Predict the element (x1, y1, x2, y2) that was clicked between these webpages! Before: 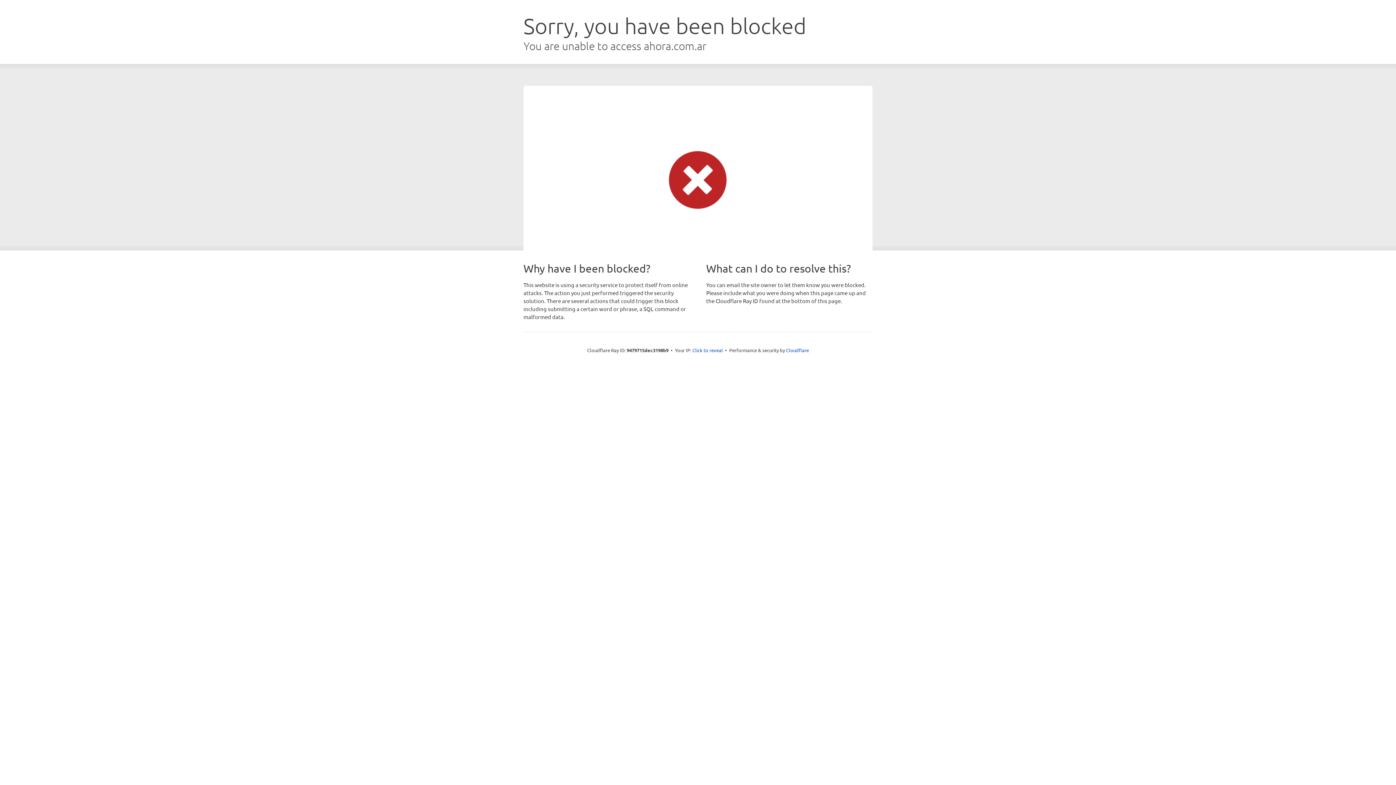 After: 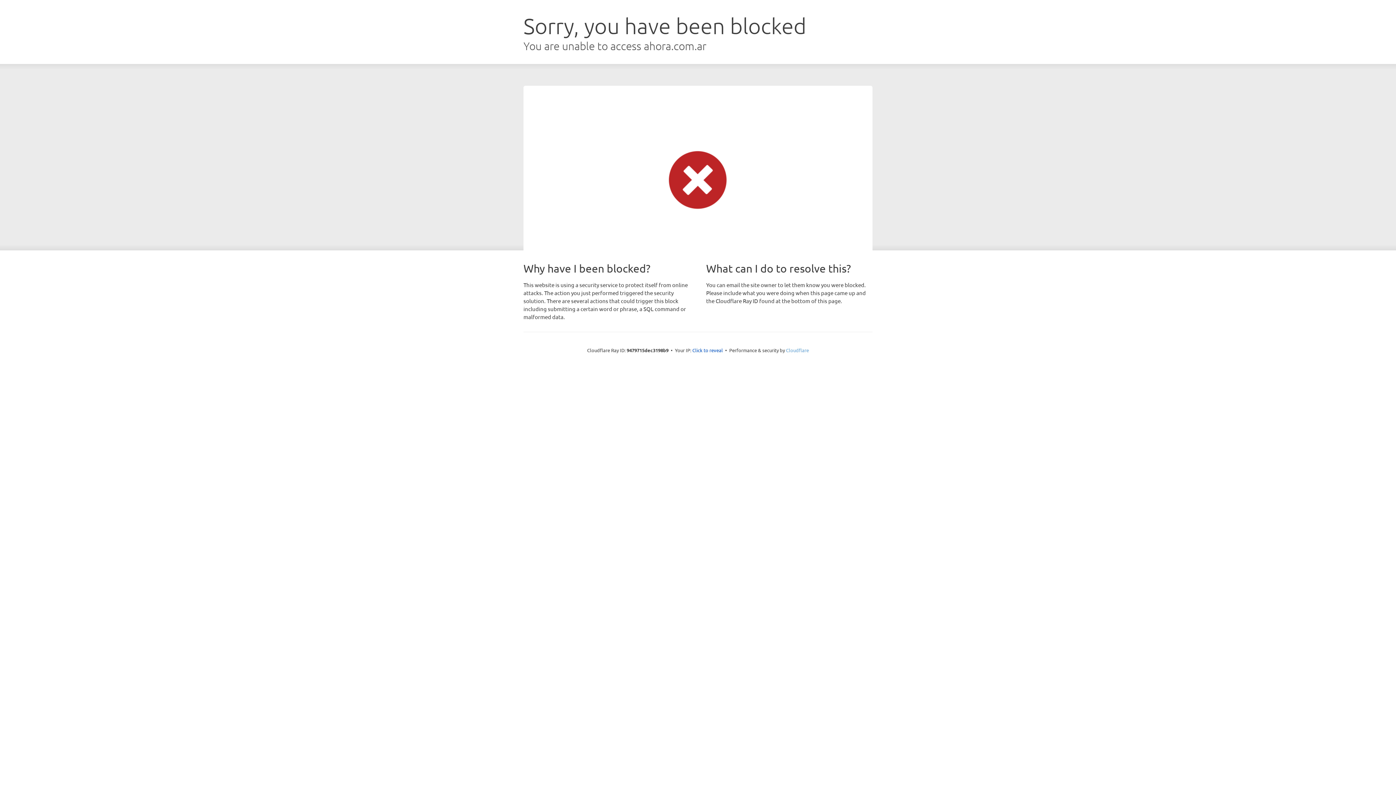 Action: label: Cloudflare bbox: (786, 347, 809, 353)